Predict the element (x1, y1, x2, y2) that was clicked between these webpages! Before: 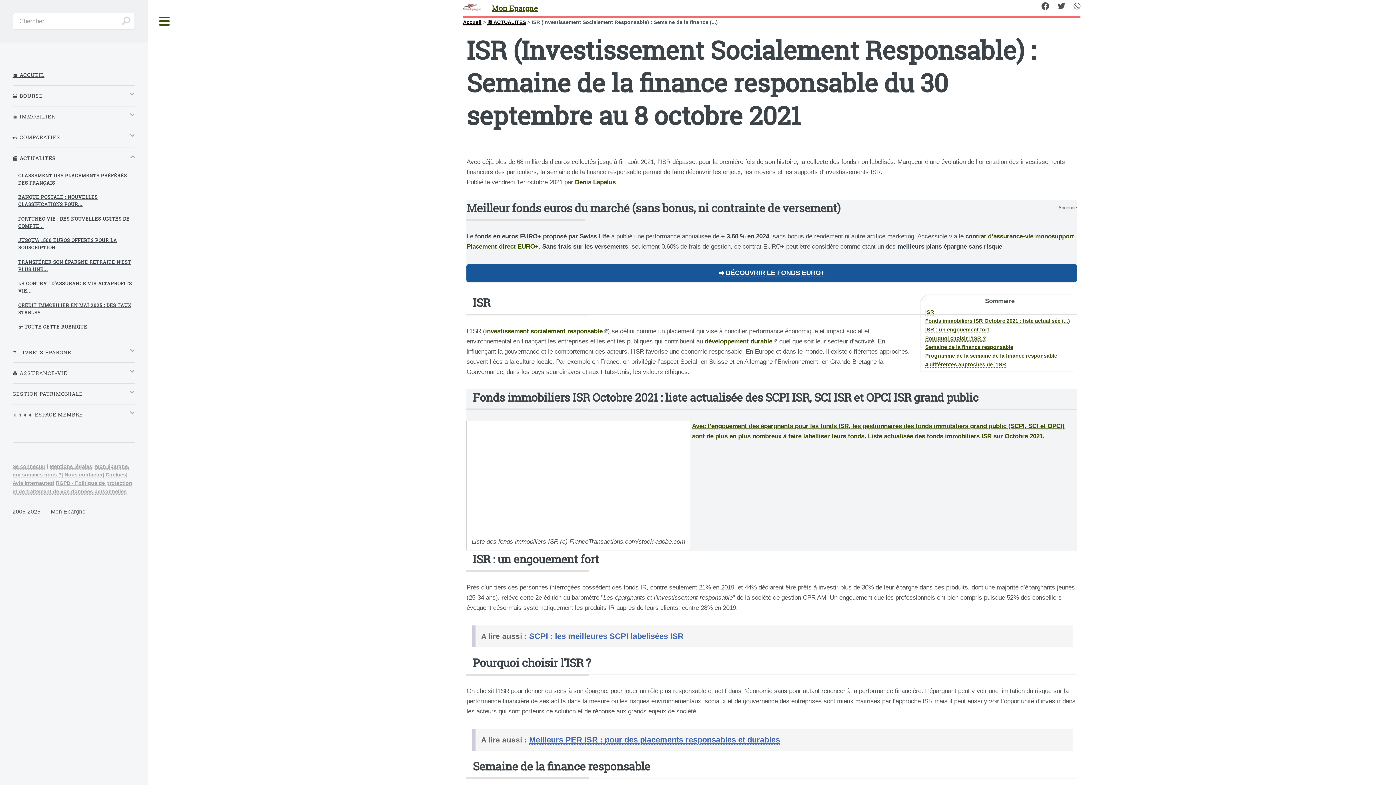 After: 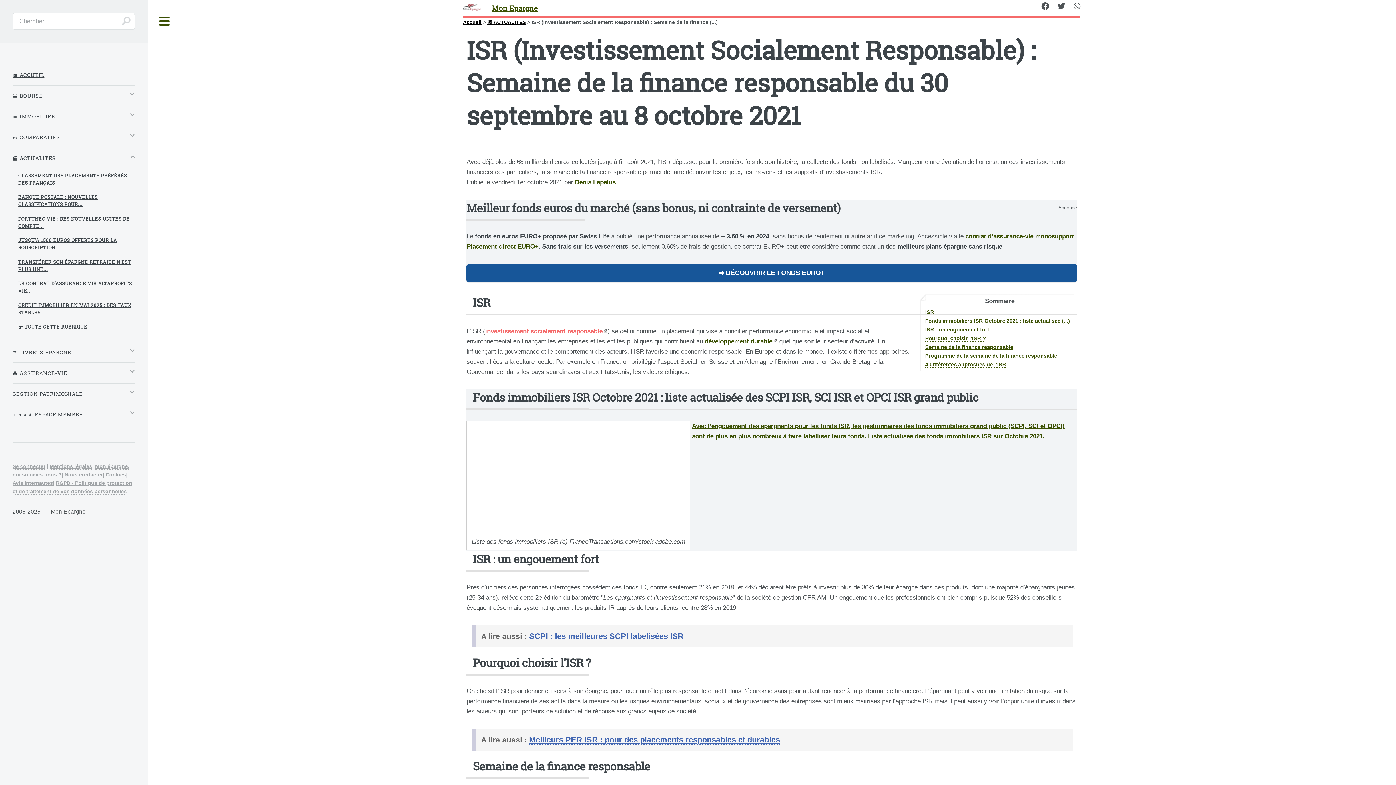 Action: label: investissement socialement responsable bbox: (485, 327, 607, 335)